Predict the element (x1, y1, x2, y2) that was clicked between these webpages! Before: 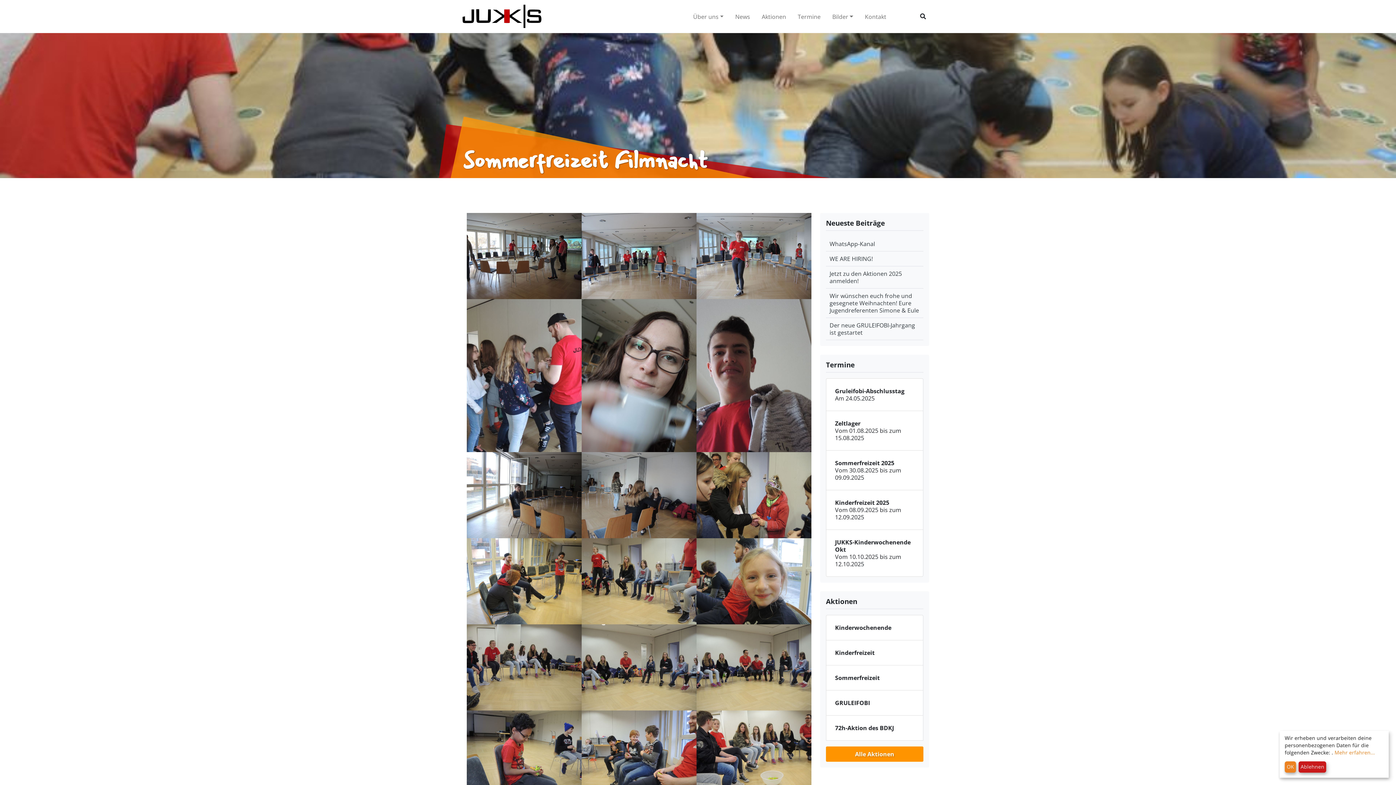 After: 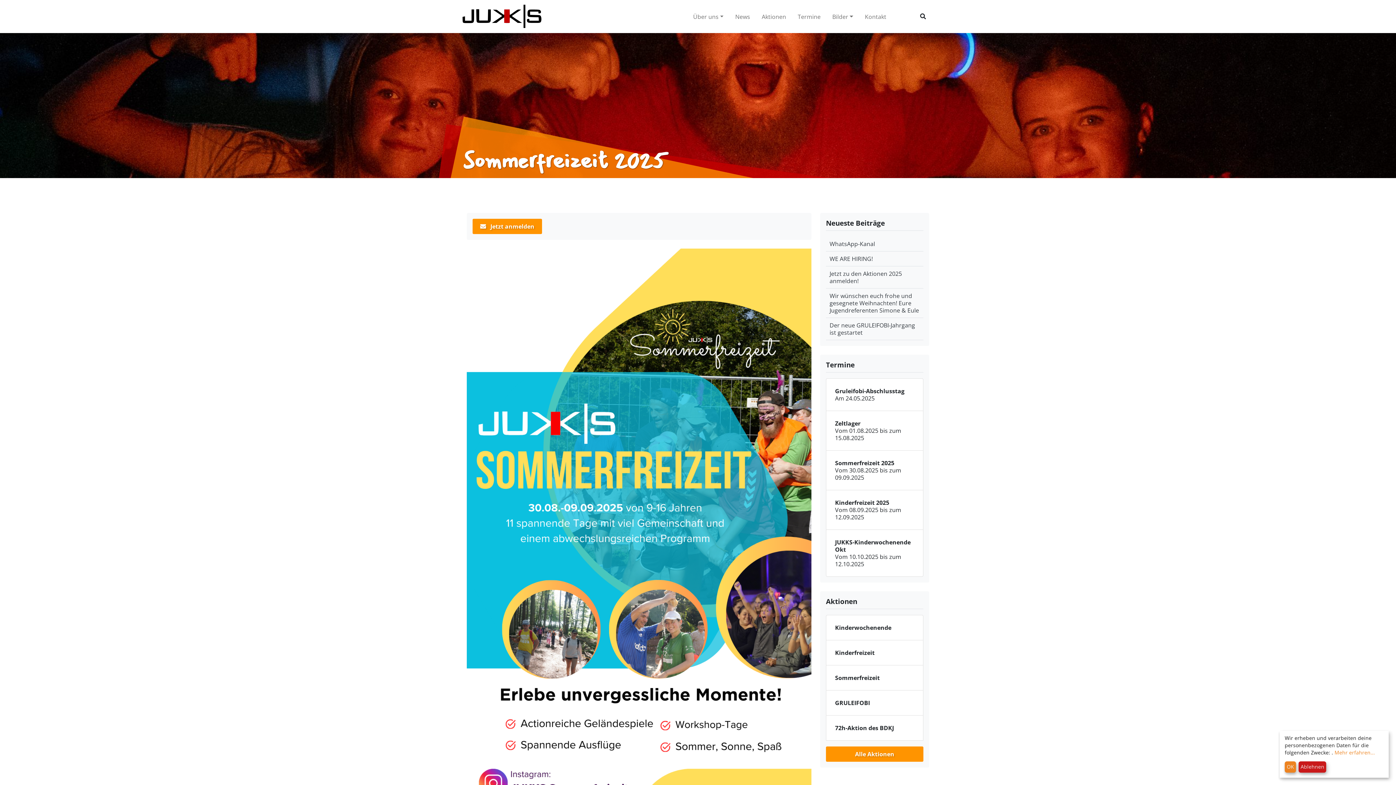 Action: bbox: (826, 450, 923, 490) label: Sommerfreizeit 2025
Vom 30.08.2025 bis zum 09.09.2025